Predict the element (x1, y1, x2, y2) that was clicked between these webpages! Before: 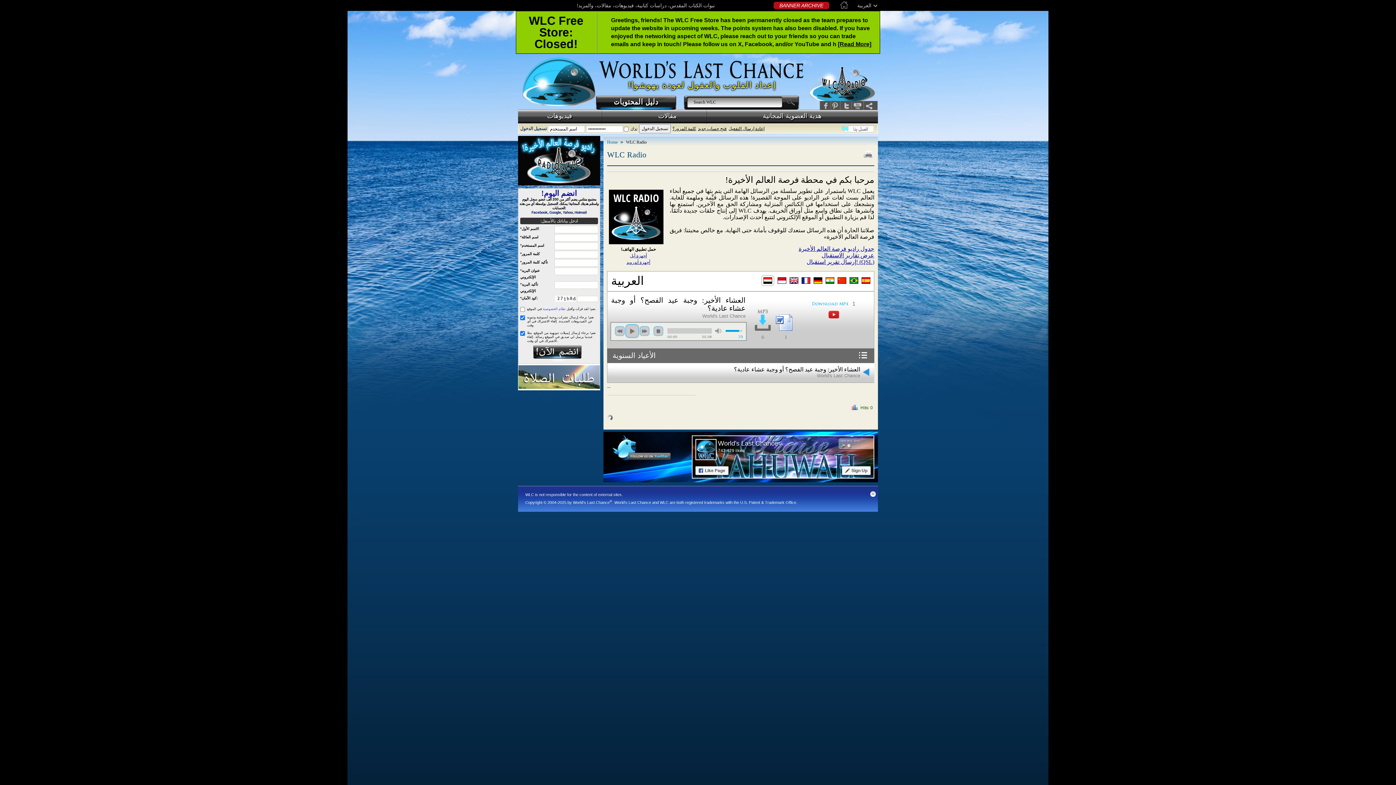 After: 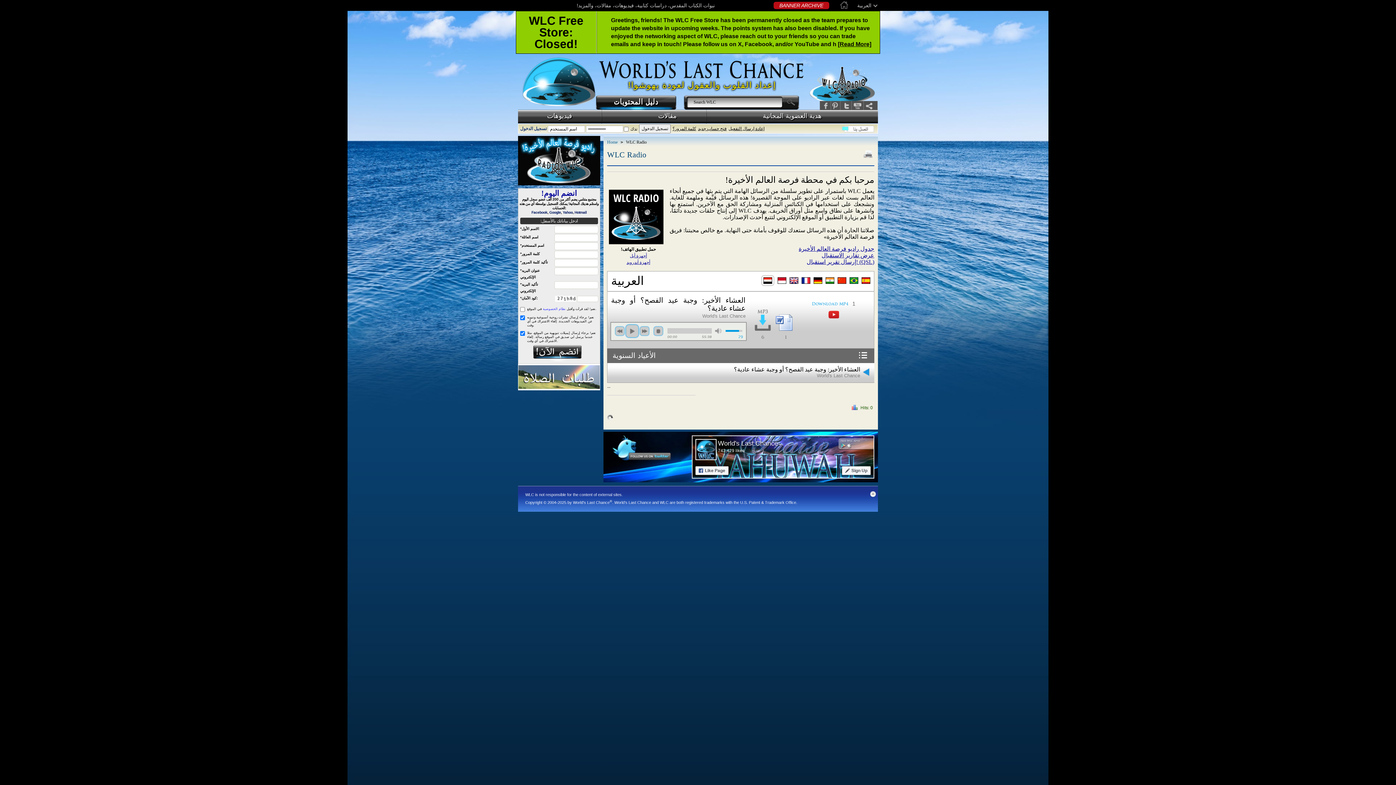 Action: bbox: (841, 101, 852, 110)